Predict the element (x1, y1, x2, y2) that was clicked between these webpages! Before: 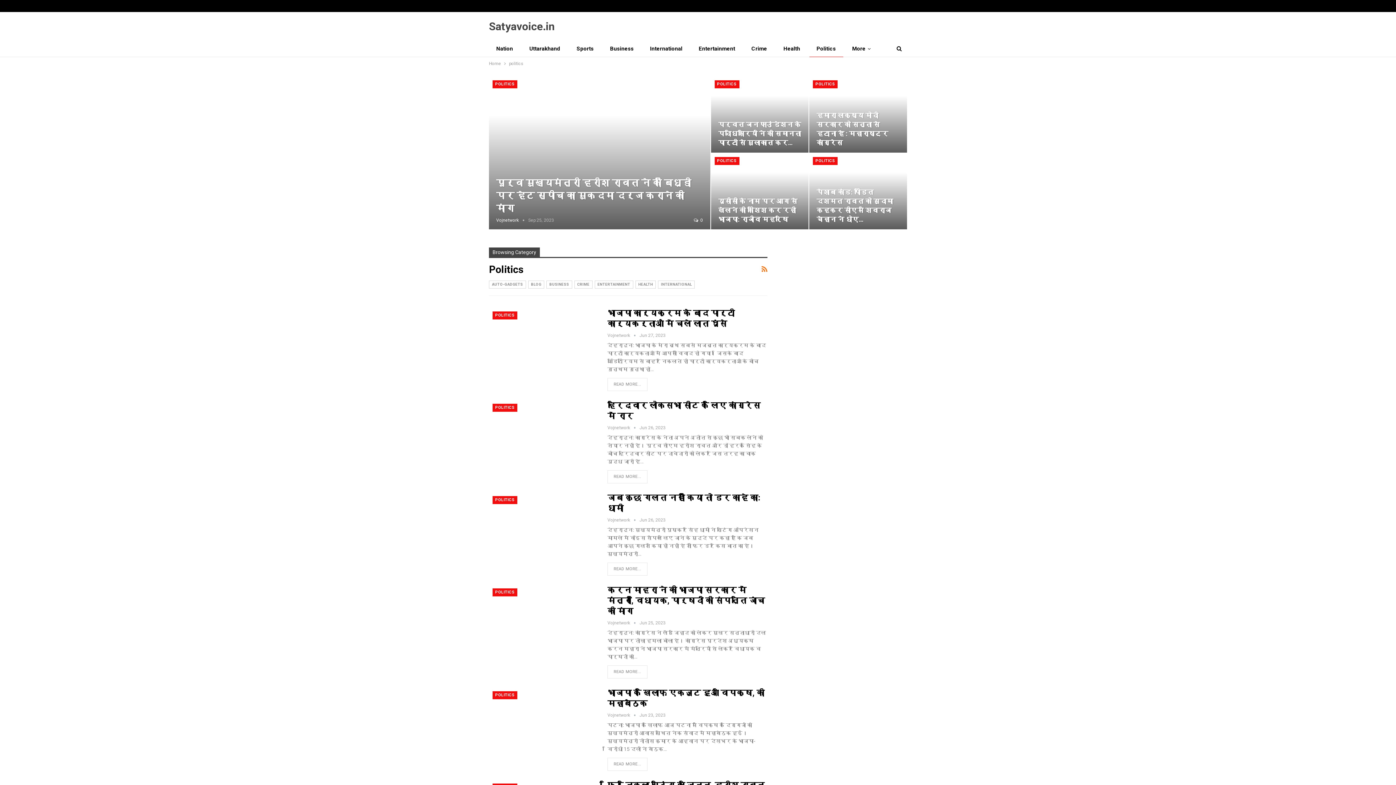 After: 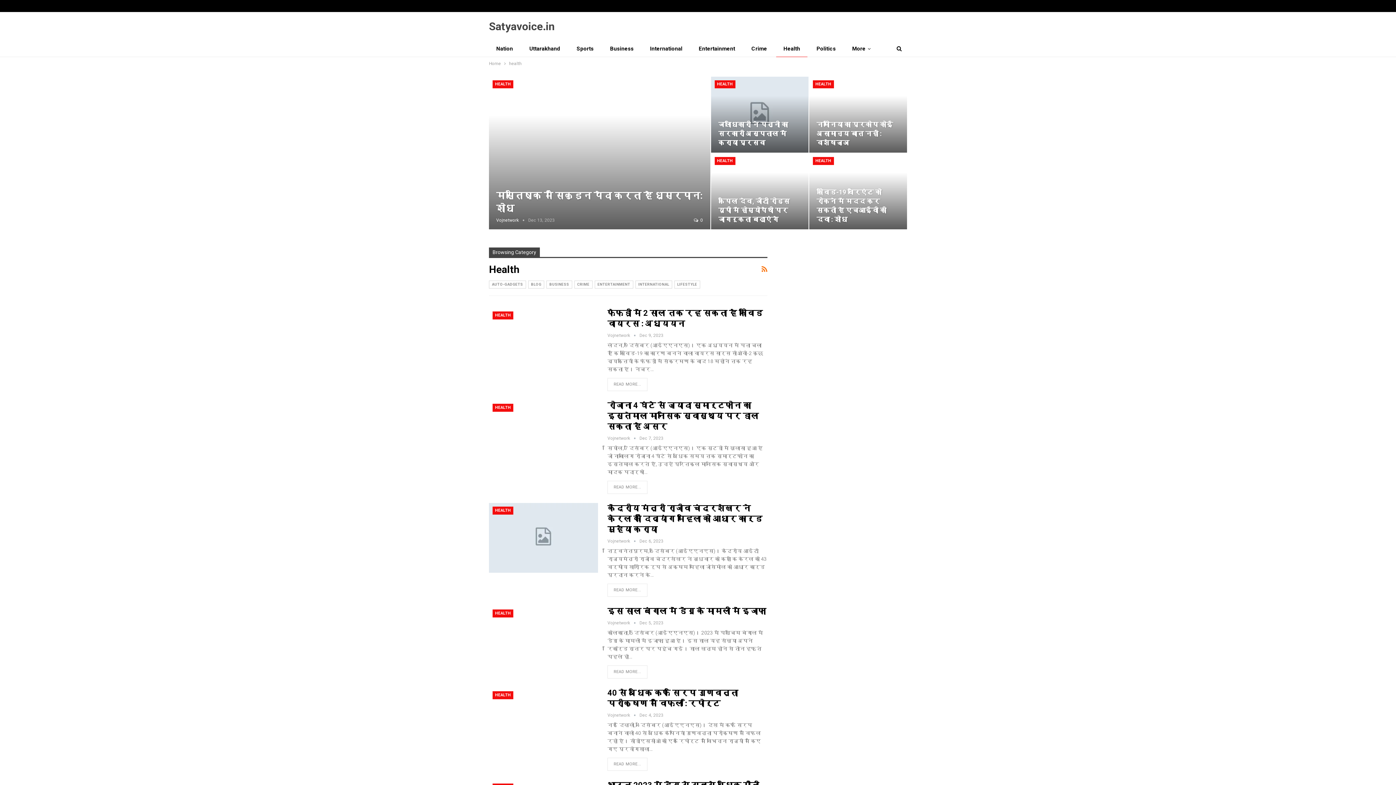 Action: label: Health bbox: (776, 41, 807, 56)